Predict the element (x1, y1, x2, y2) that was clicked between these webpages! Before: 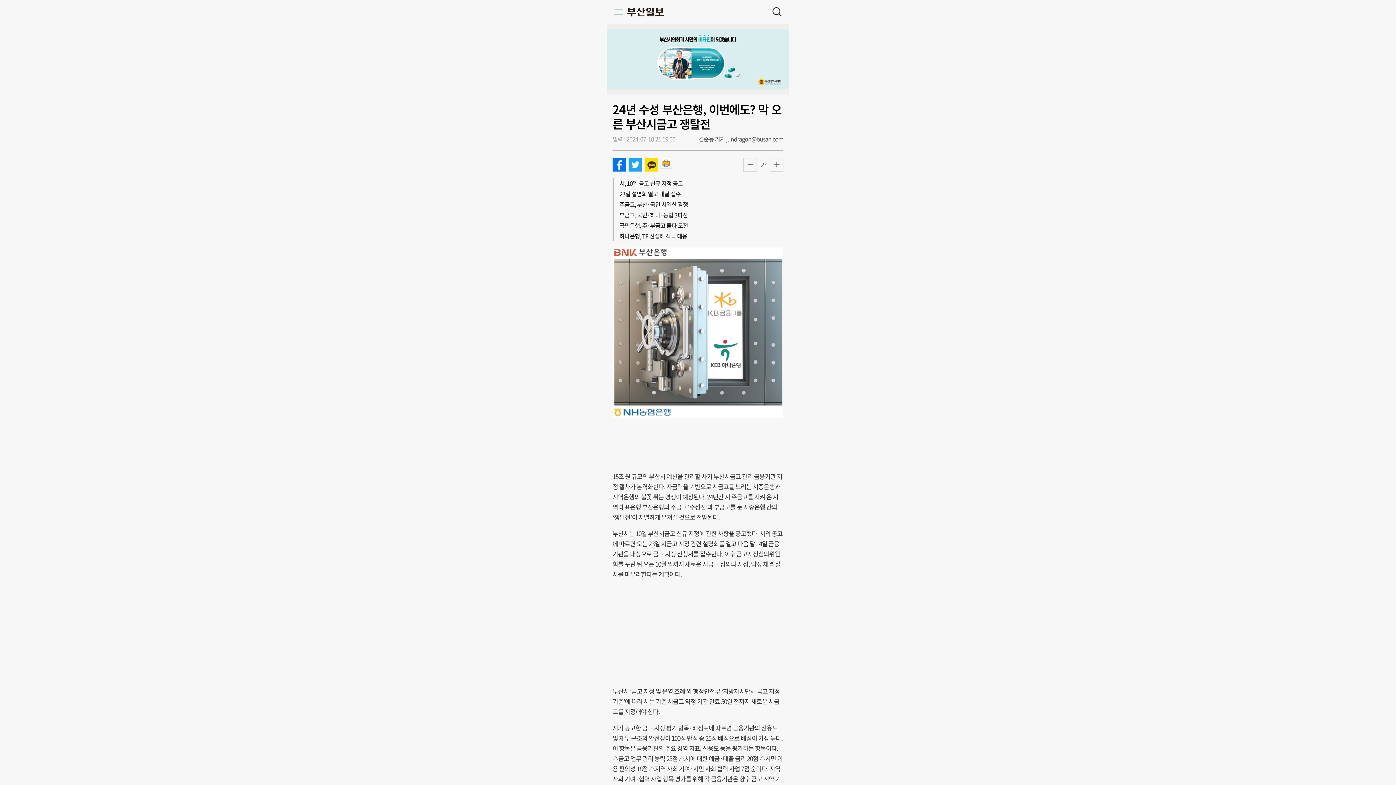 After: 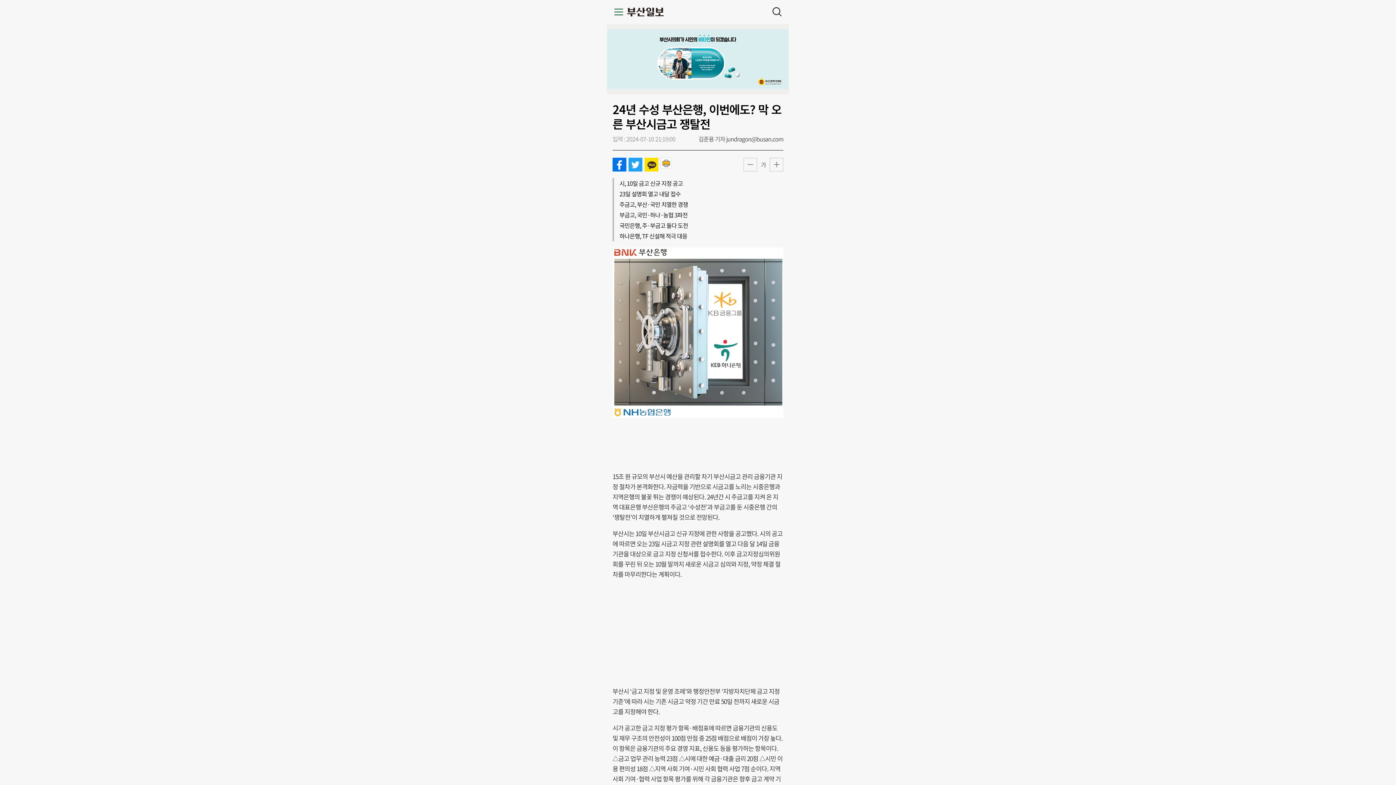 Action: bbox: (628, 157, 642, 164)